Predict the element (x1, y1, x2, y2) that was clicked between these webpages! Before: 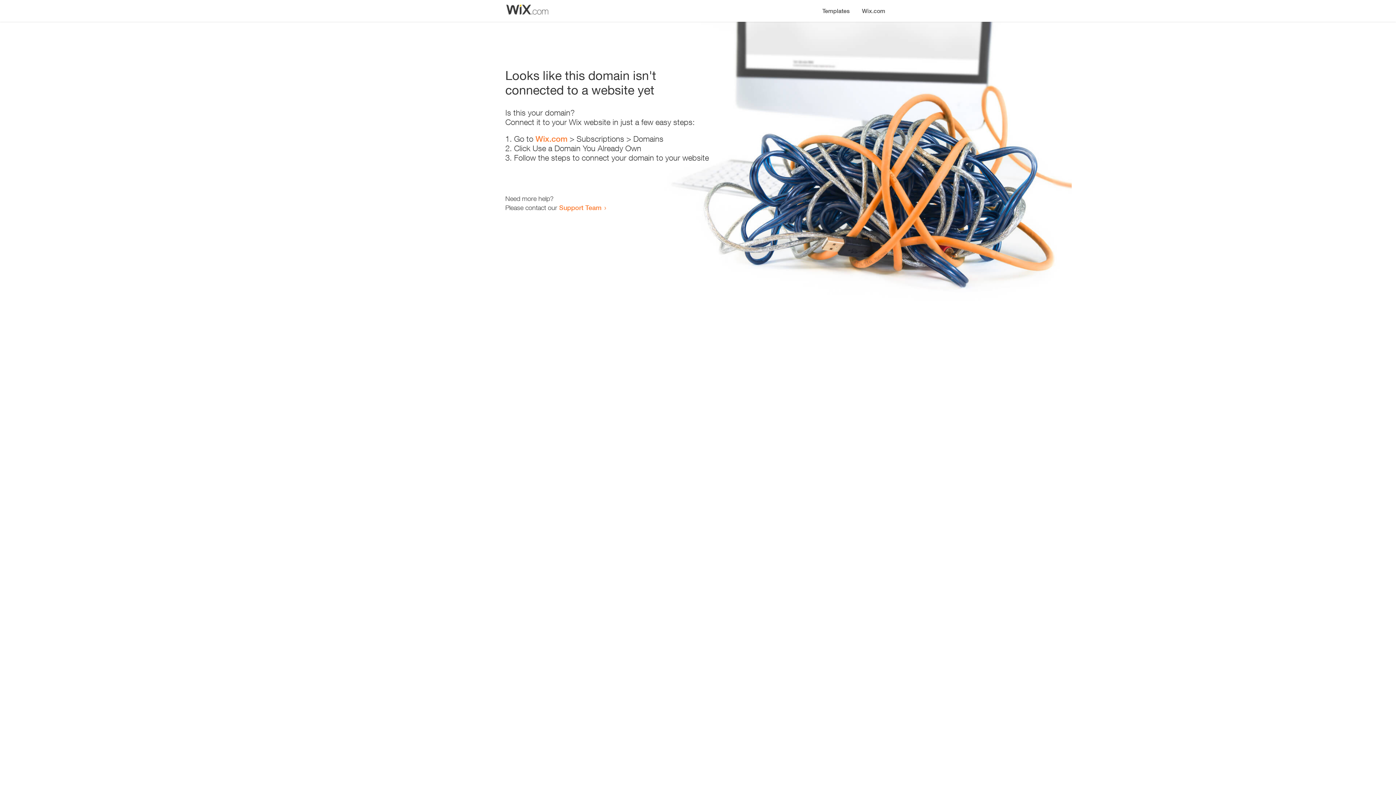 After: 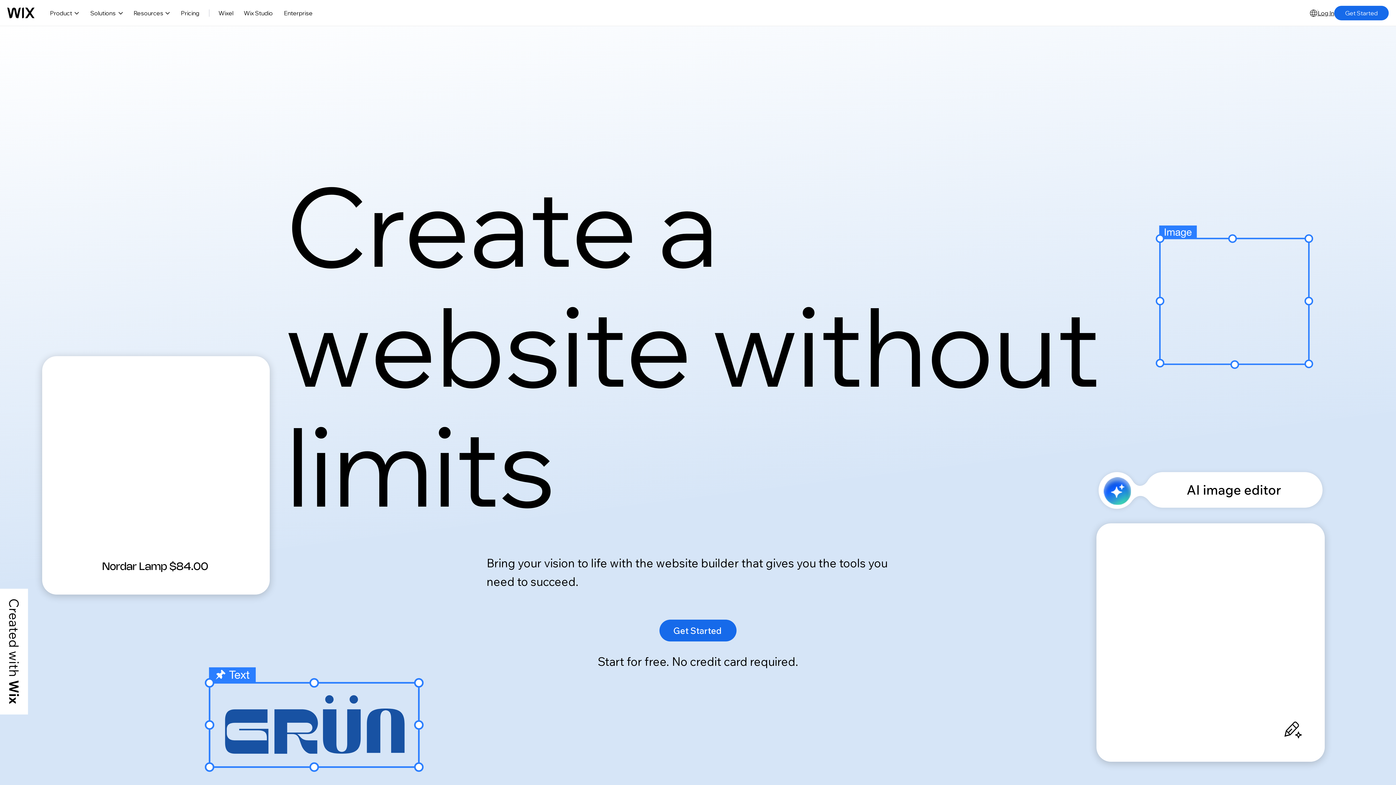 Action: bbox: (856, 0, 890, 14) label: Wix.com